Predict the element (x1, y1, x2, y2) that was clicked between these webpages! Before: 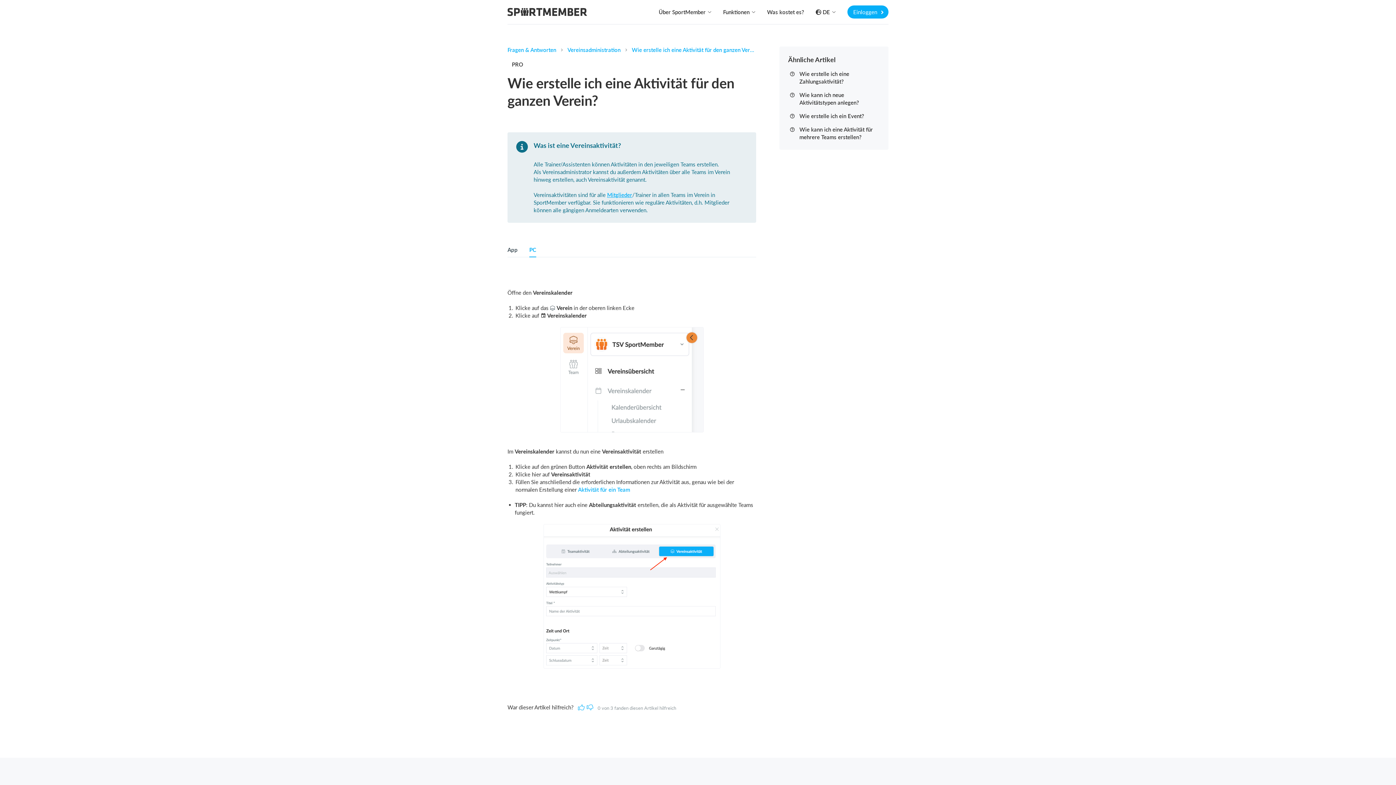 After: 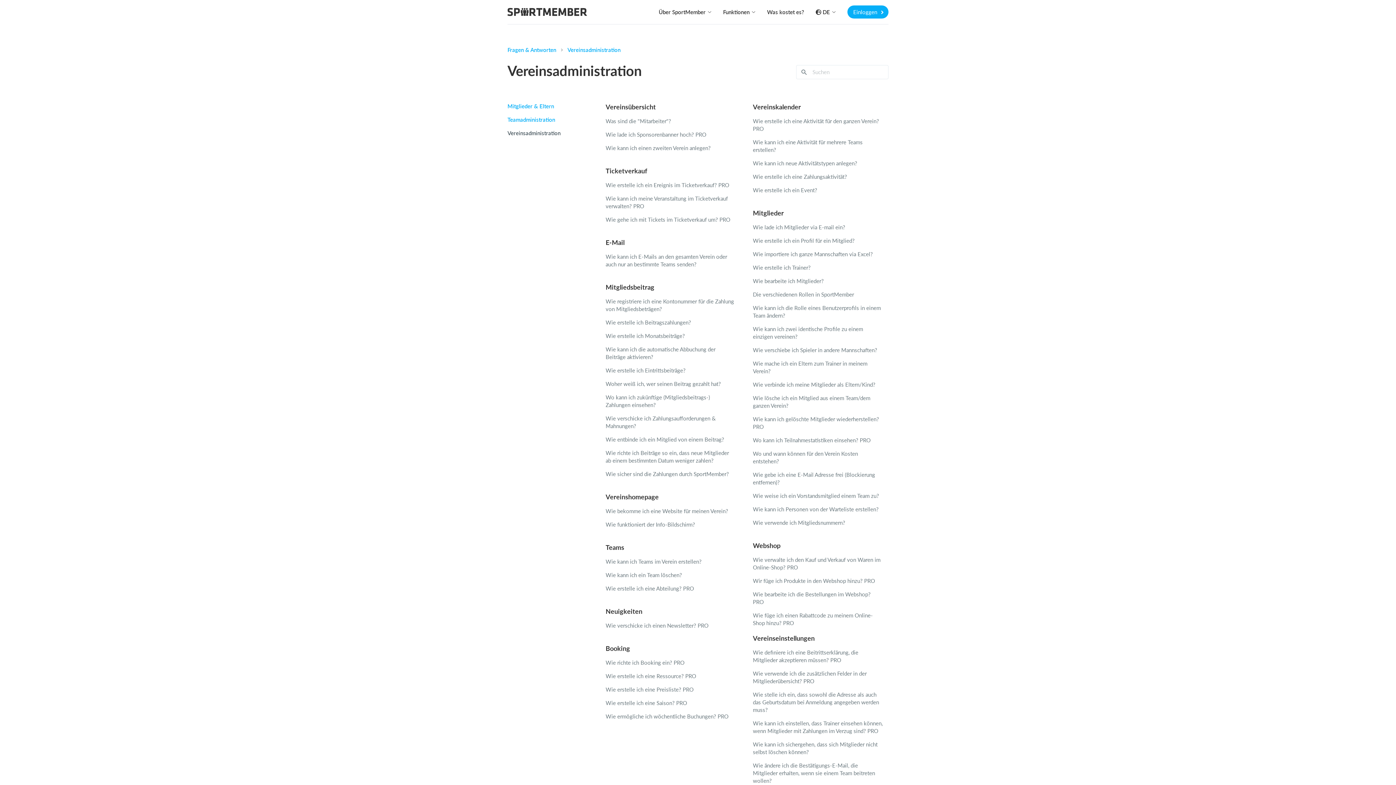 Action: bbox: (567, 46, 620, 53) label: Vereinsadministration